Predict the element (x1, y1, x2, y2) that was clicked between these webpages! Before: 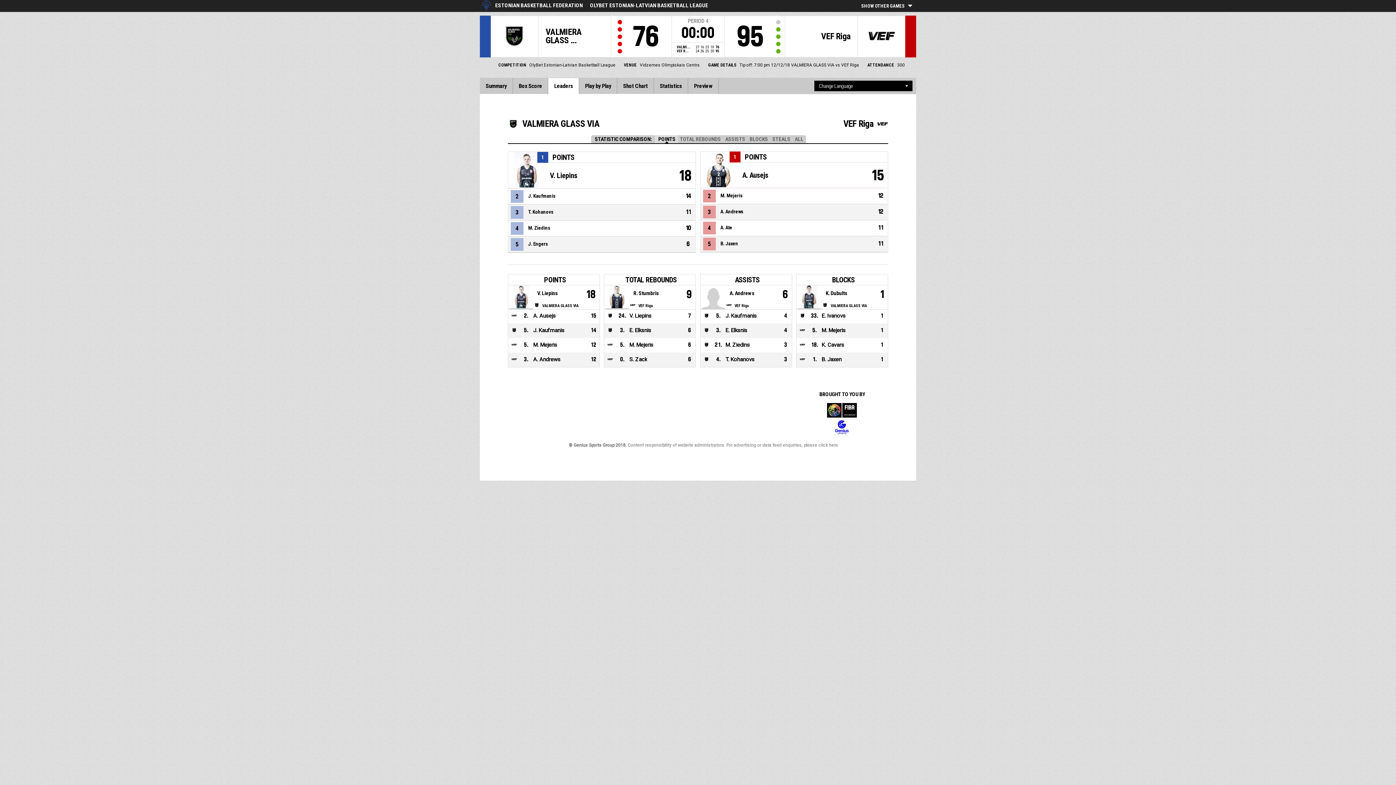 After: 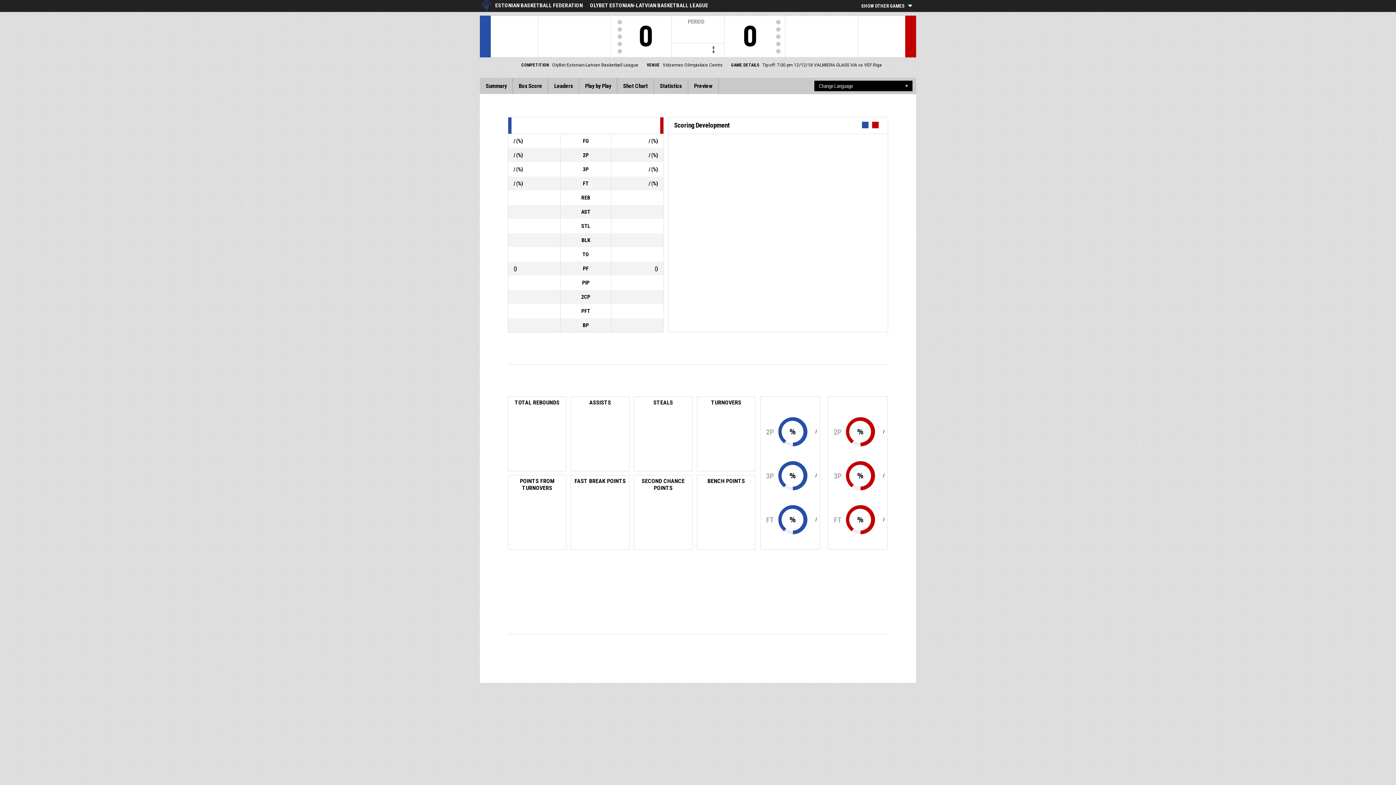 Action: label: Statistics bbox: (653, 78, 688, 94)